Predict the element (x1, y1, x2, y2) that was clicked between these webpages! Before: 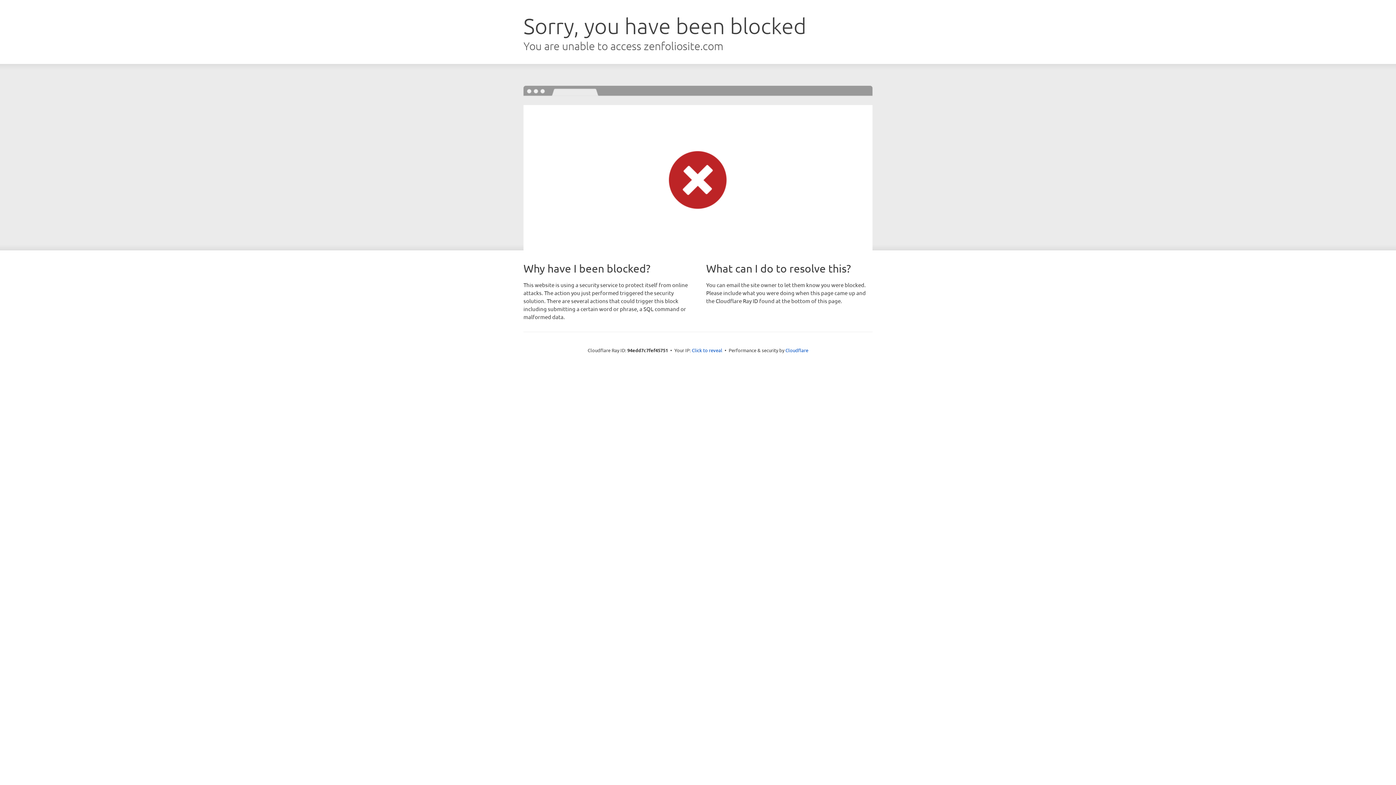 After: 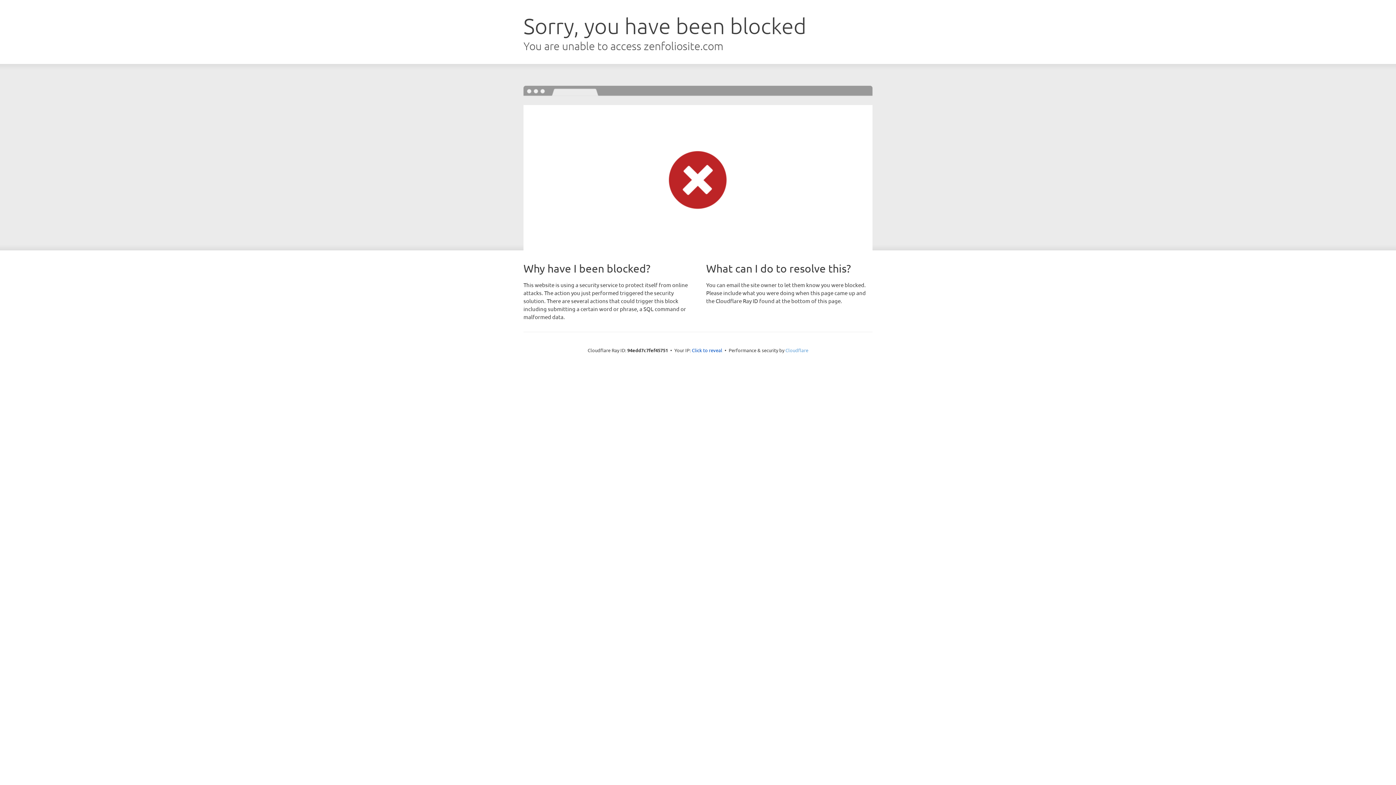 Action: bbox: (785, 347, 808, 353) label: Cloudflare